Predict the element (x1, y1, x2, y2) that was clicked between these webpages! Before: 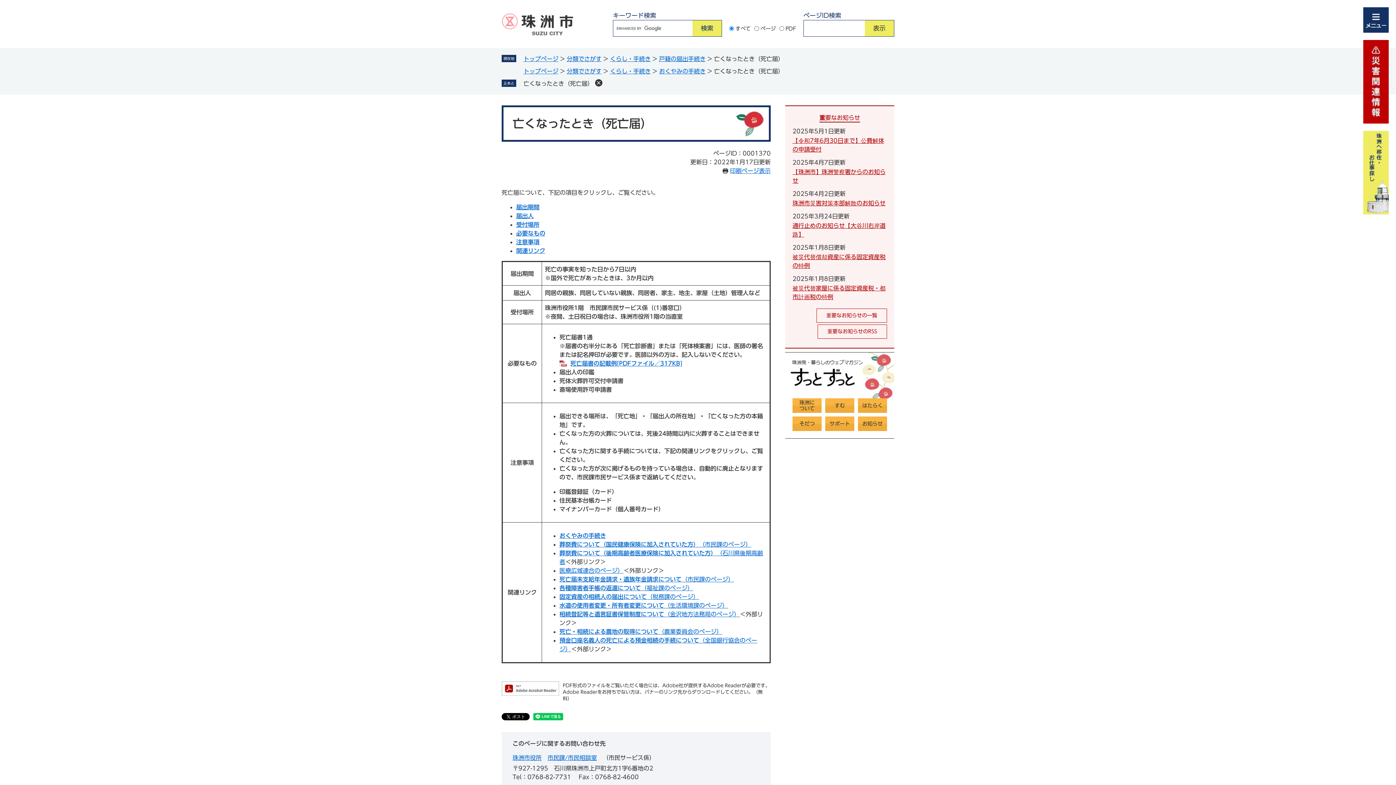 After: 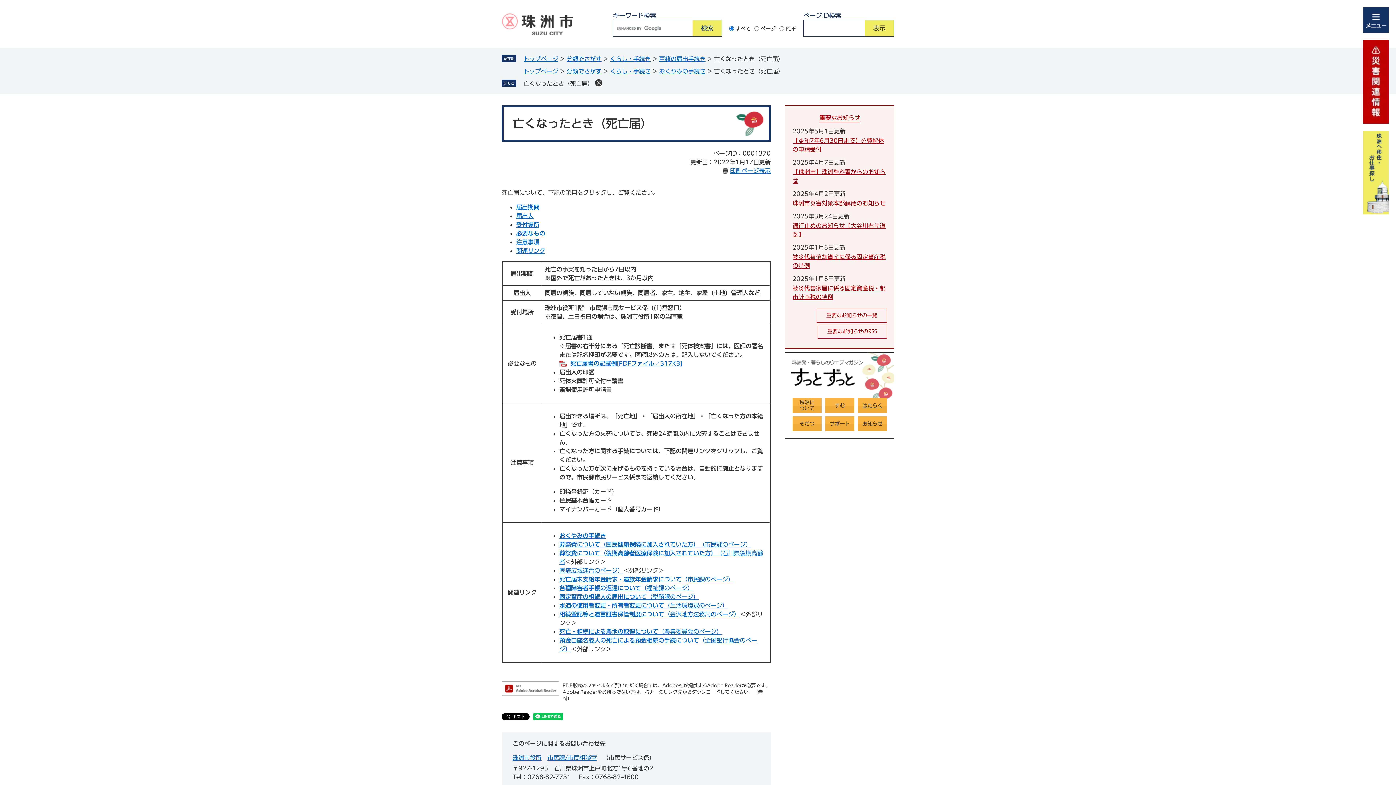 Action: label: はたらく bbox: (862, 402, 882, 408)